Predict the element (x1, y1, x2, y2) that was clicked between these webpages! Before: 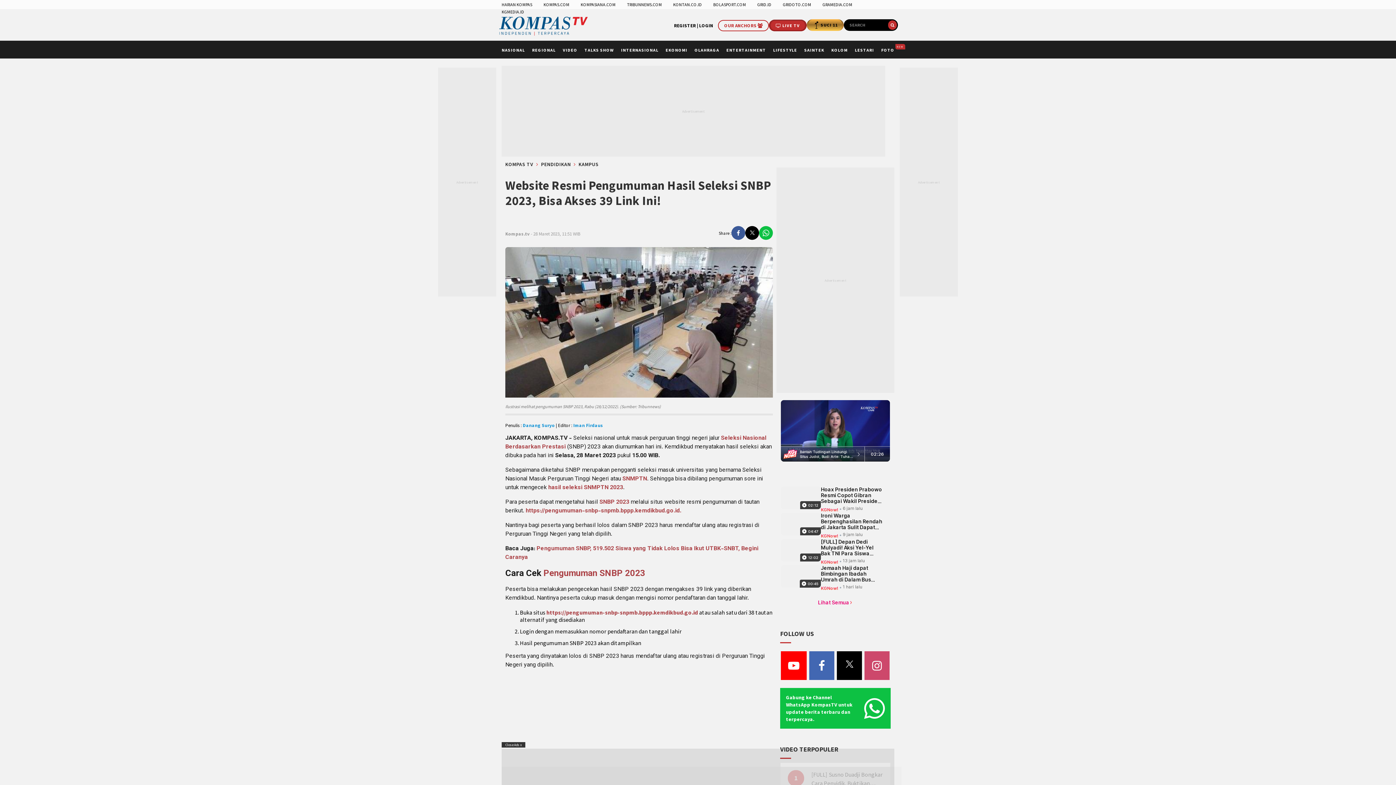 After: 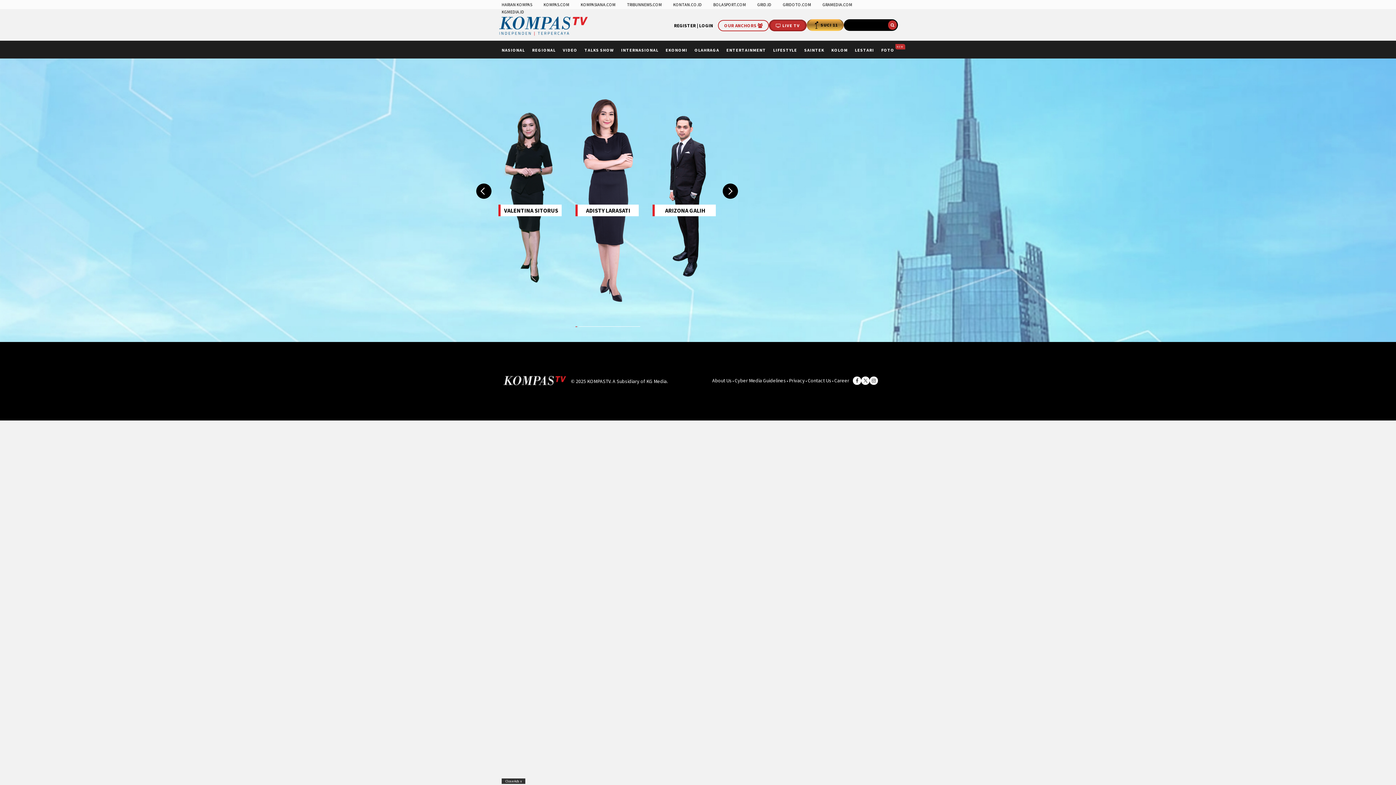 Action: bbox: (714, 21, 769, 28) label: OUR ANCHORS 